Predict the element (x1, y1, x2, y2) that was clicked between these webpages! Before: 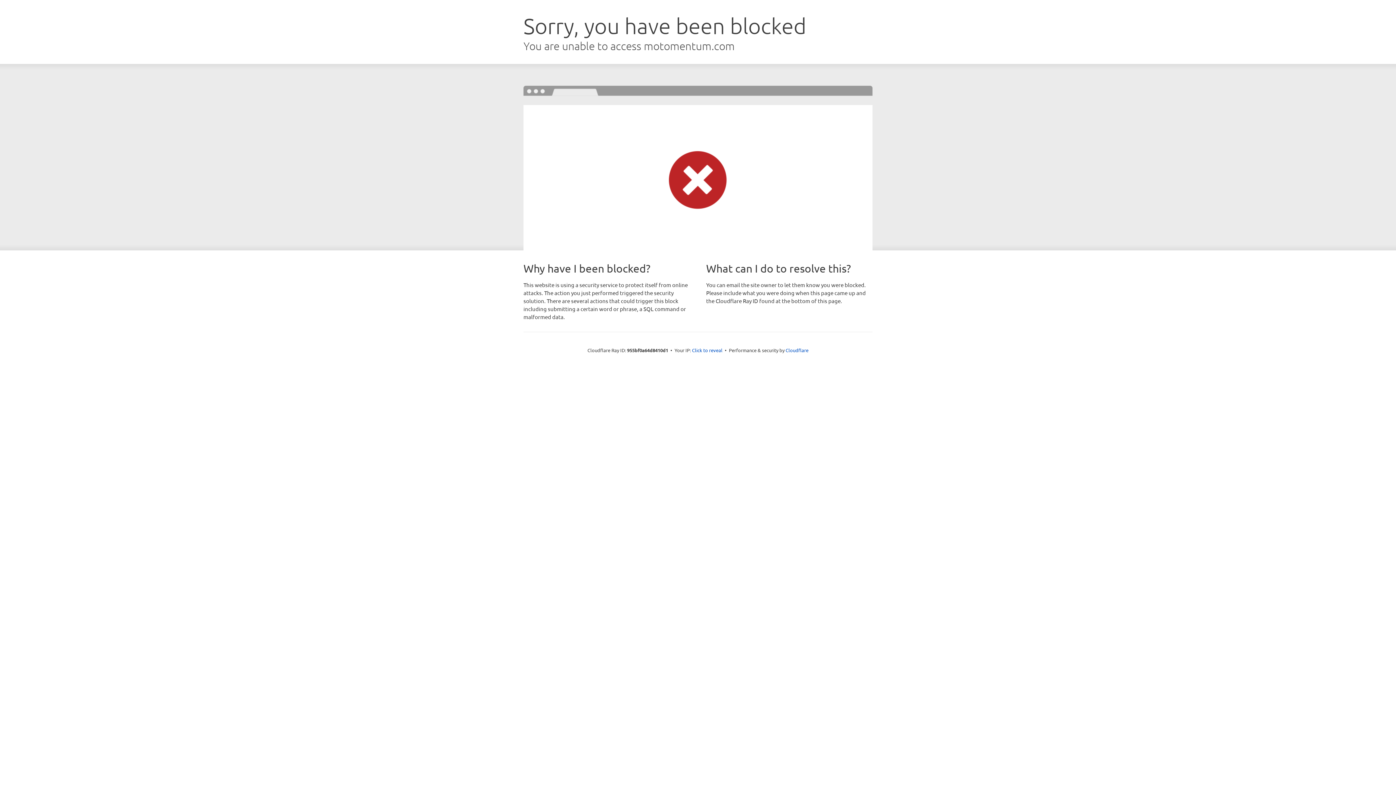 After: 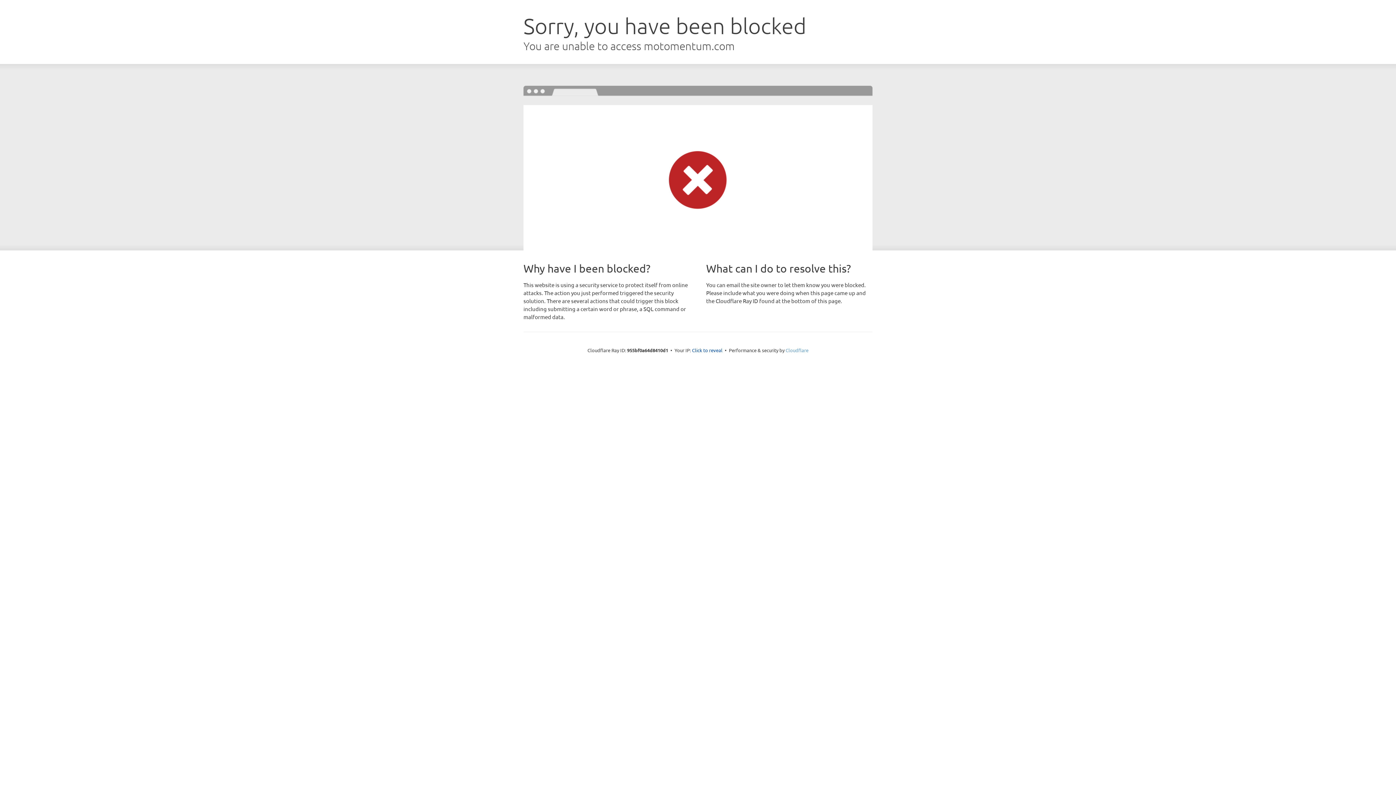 Action: label: Cloudflare bbox: (785, 347, 808, 353)